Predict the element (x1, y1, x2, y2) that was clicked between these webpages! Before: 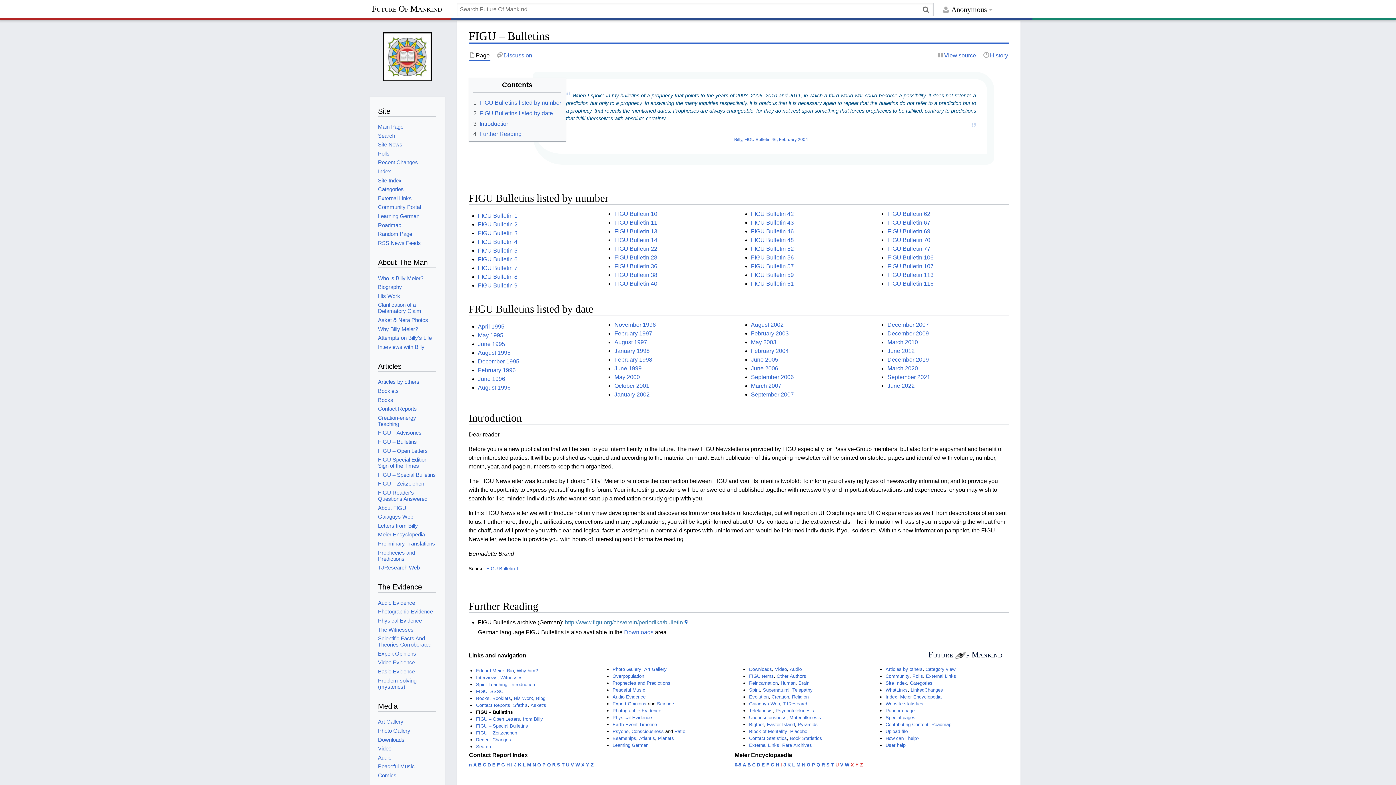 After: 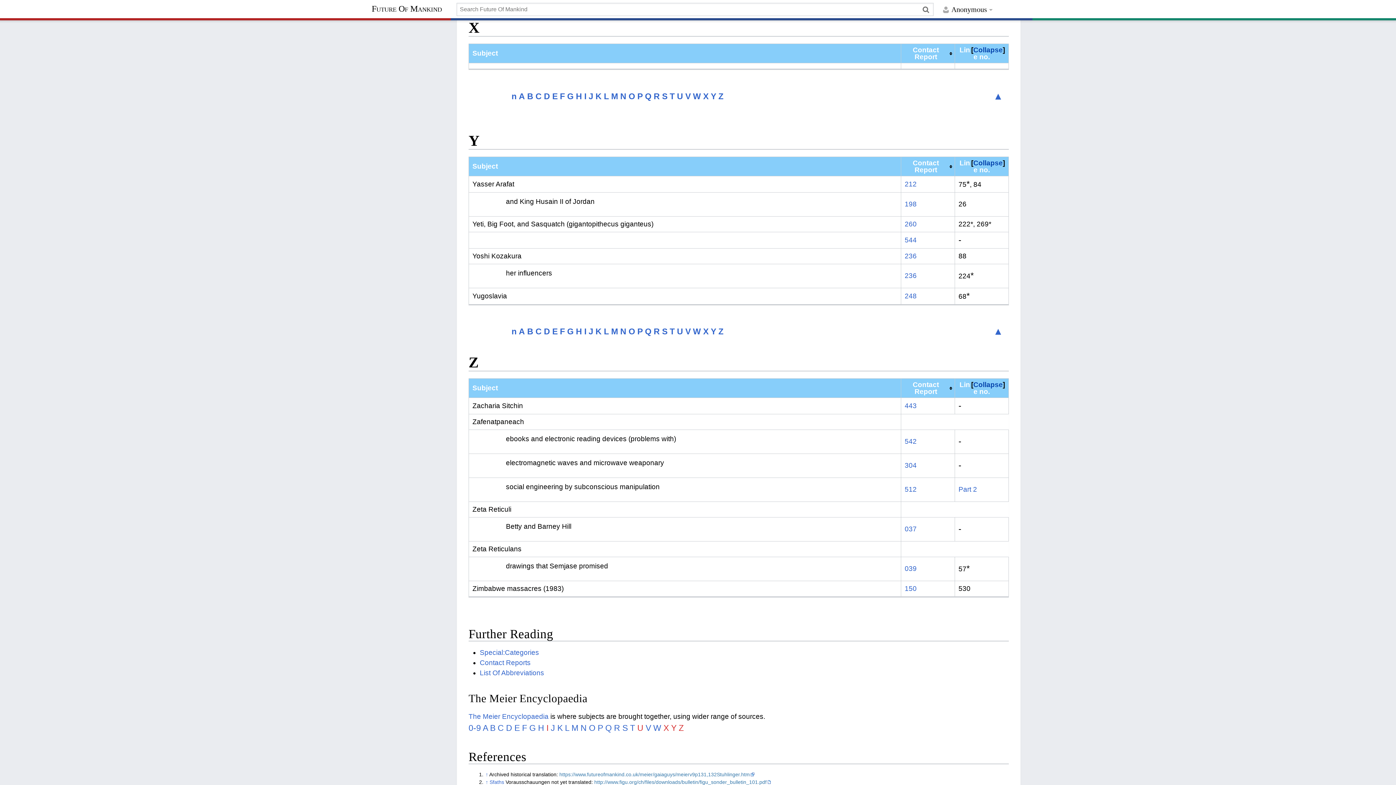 Action: label: X bbox: (581, 762, 584, 767)